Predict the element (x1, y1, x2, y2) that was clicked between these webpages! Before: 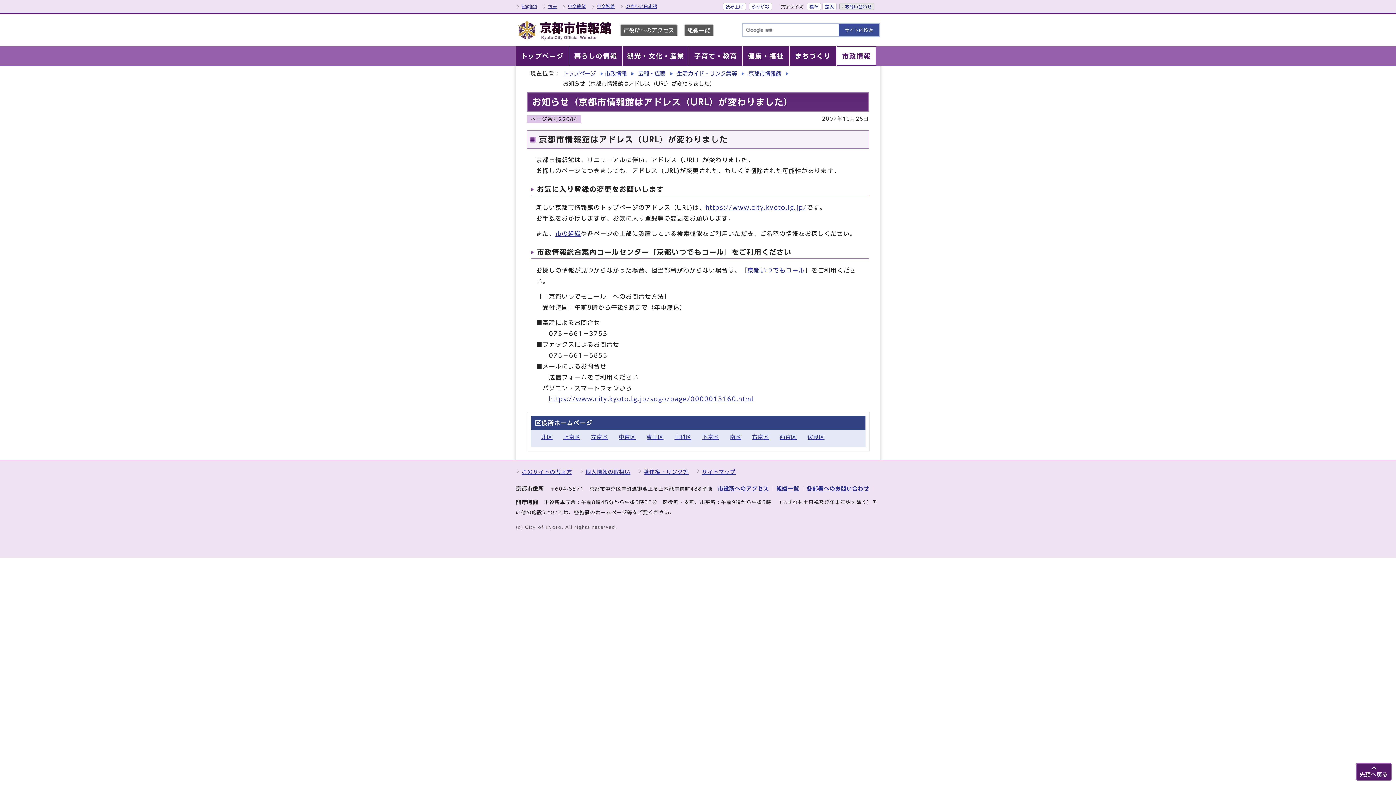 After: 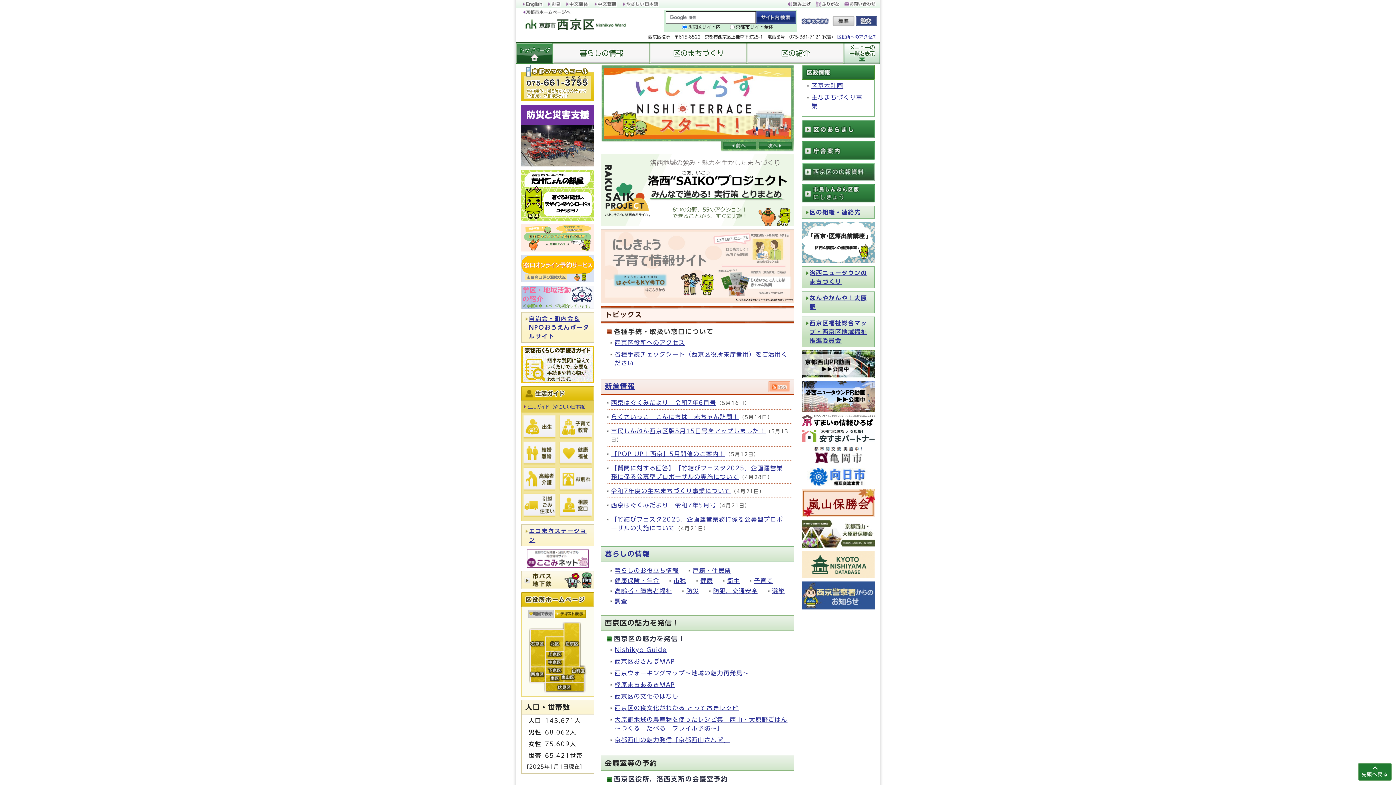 Action: label: 西京区 bbox: (780, 434, 796, 439)